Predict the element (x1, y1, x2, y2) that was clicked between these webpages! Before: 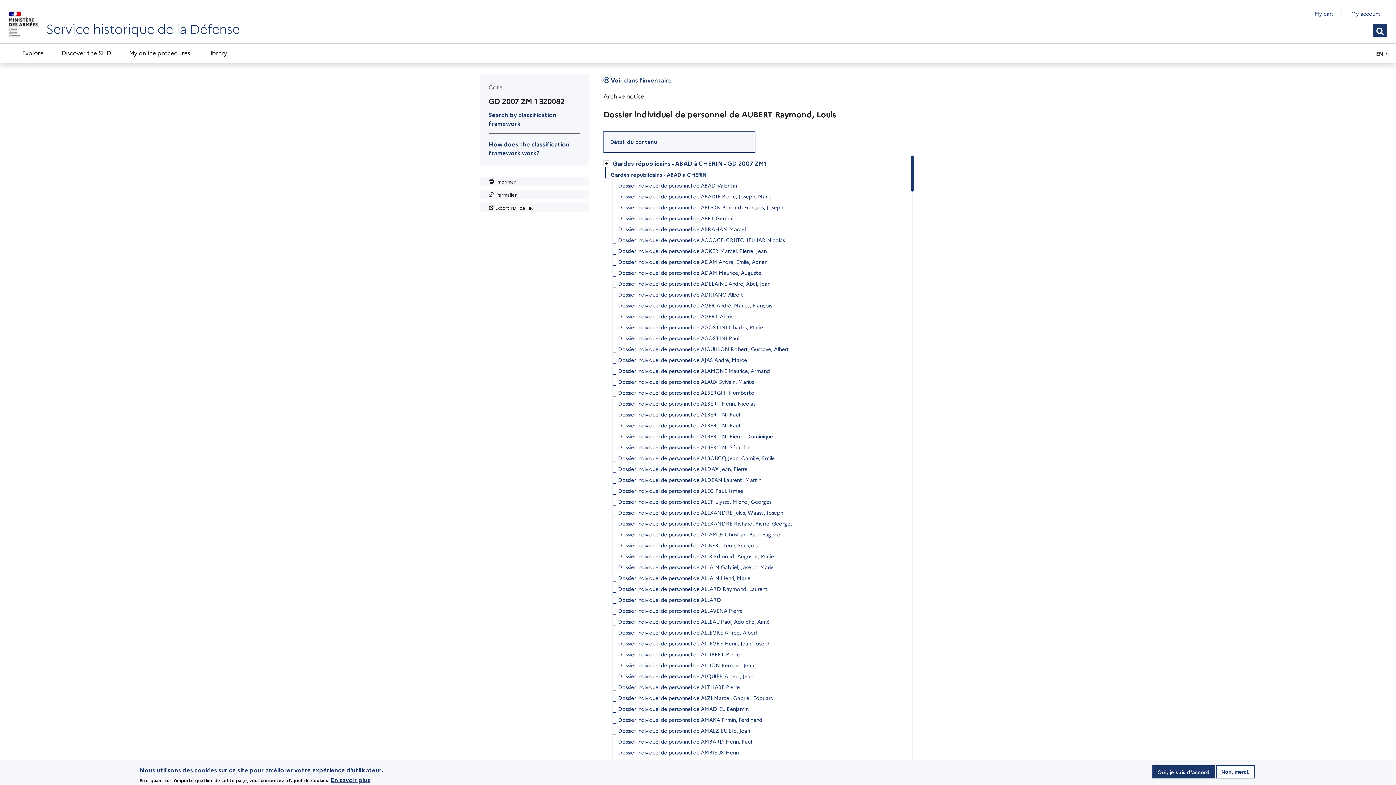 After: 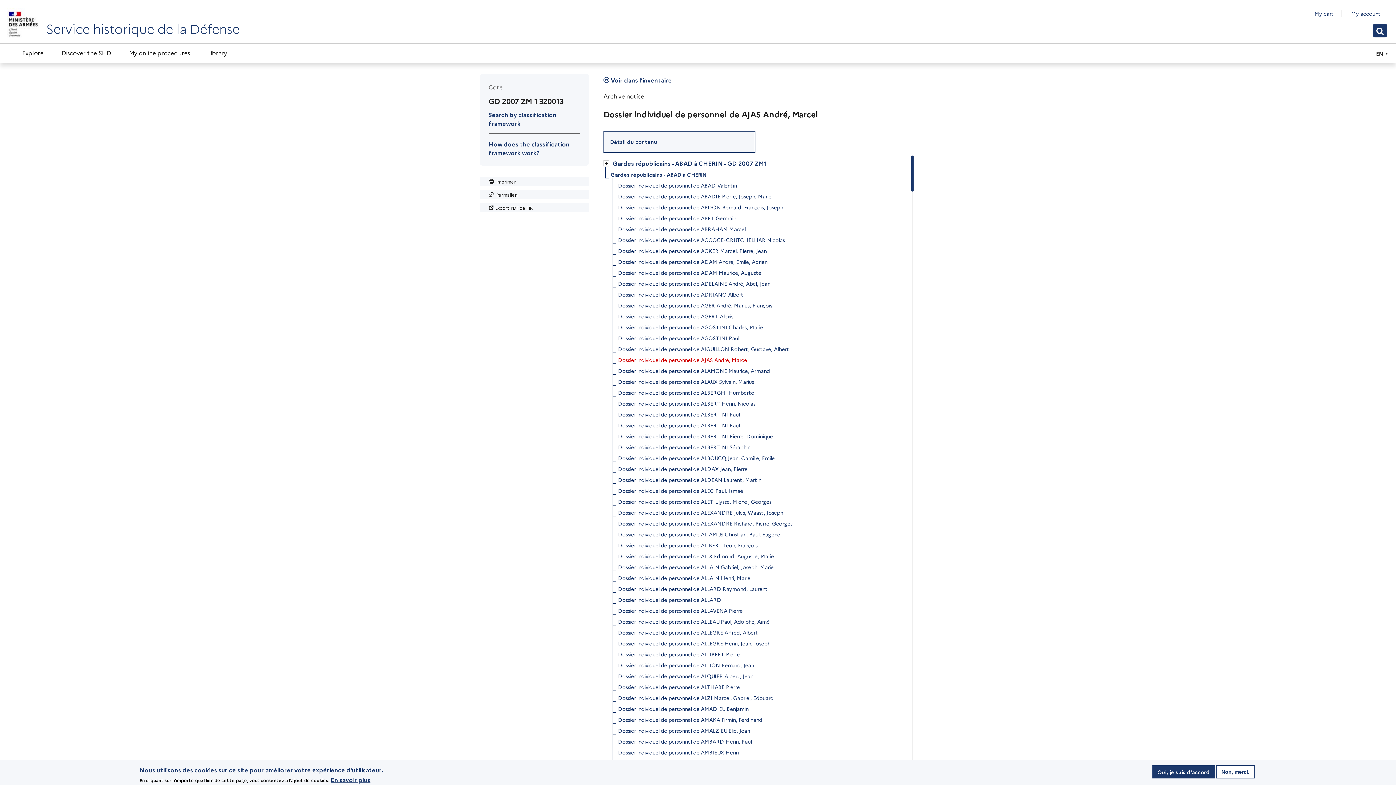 Action: bbox: (618, 354, 748, 365) label: Dossier individuel de personnel de AJAS André, Marcel